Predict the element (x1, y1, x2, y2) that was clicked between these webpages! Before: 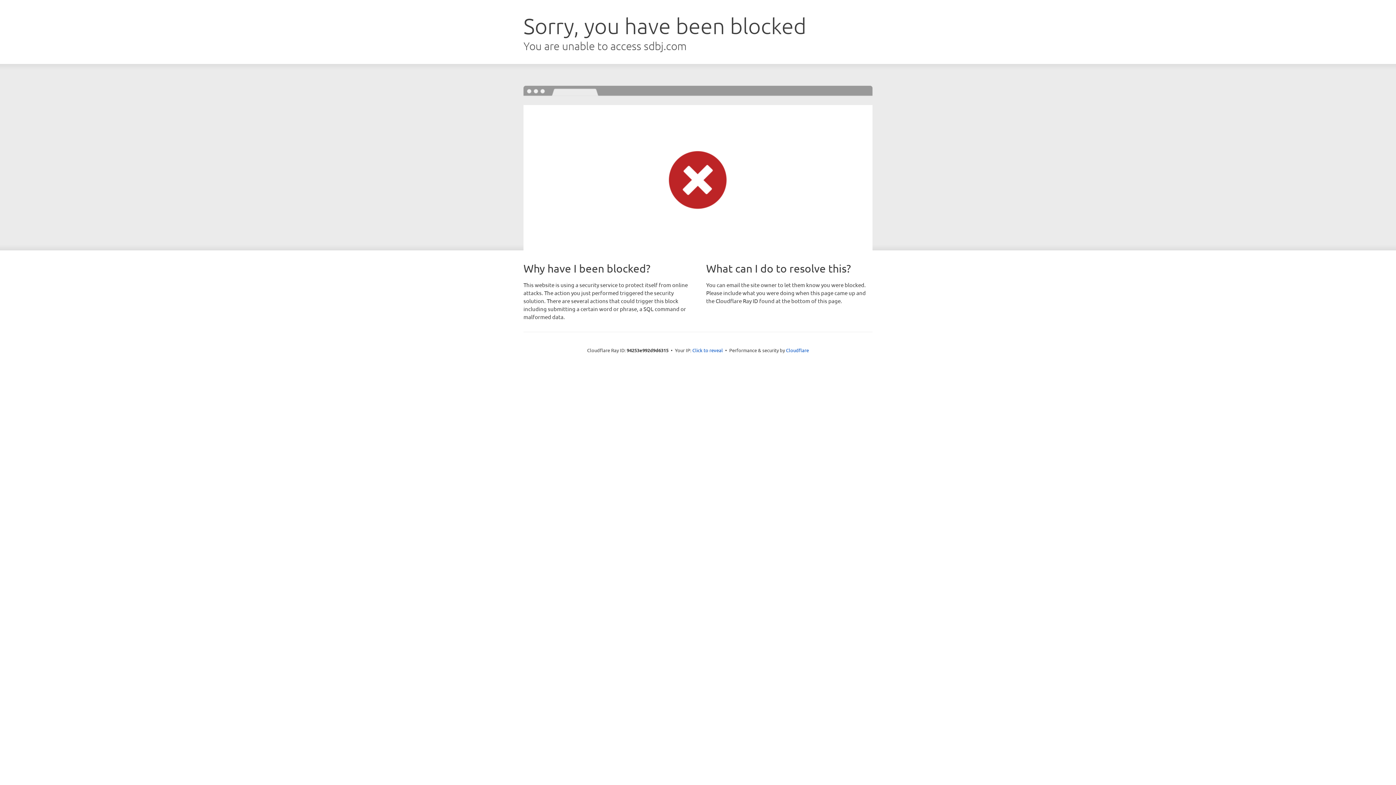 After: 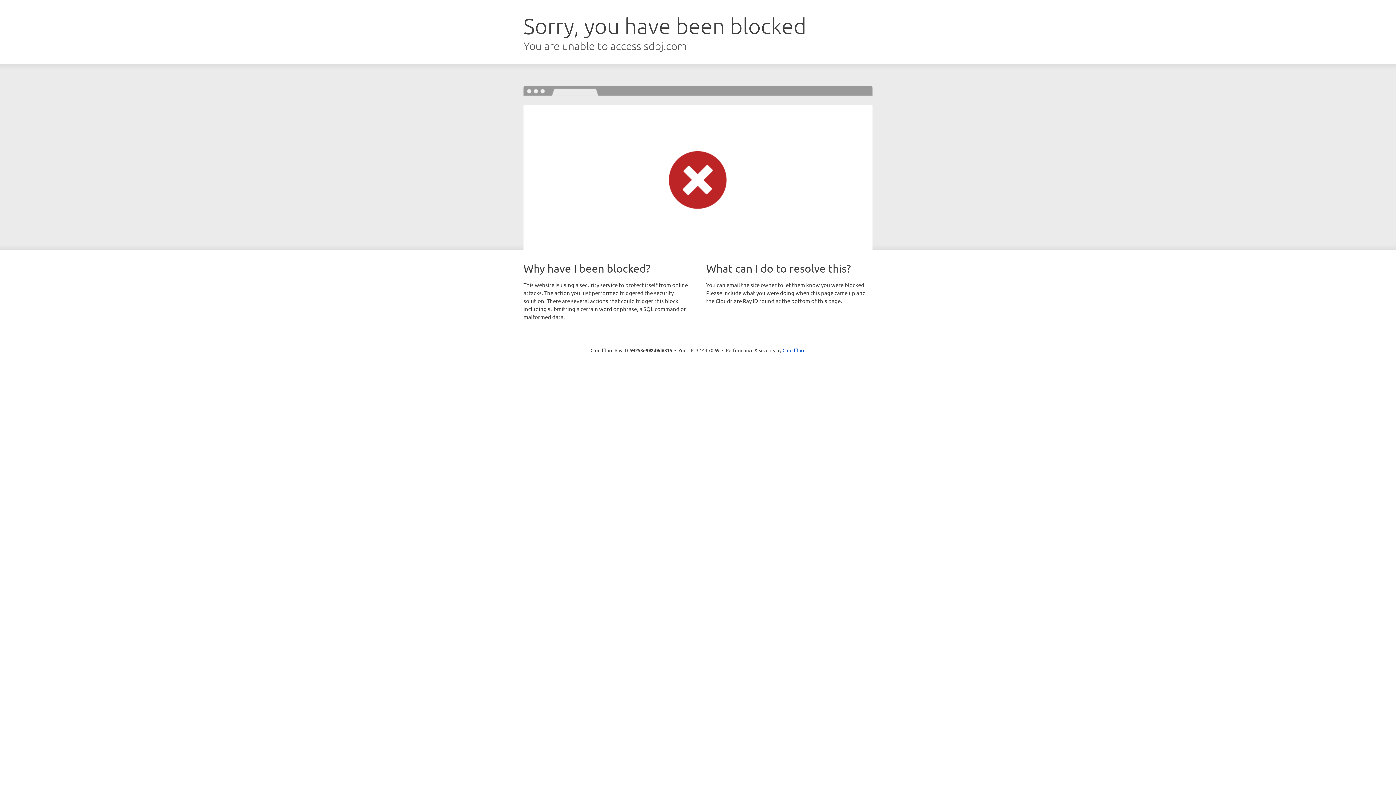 Action: bbox: (692, 346, 723, 353) label: Click to reveal